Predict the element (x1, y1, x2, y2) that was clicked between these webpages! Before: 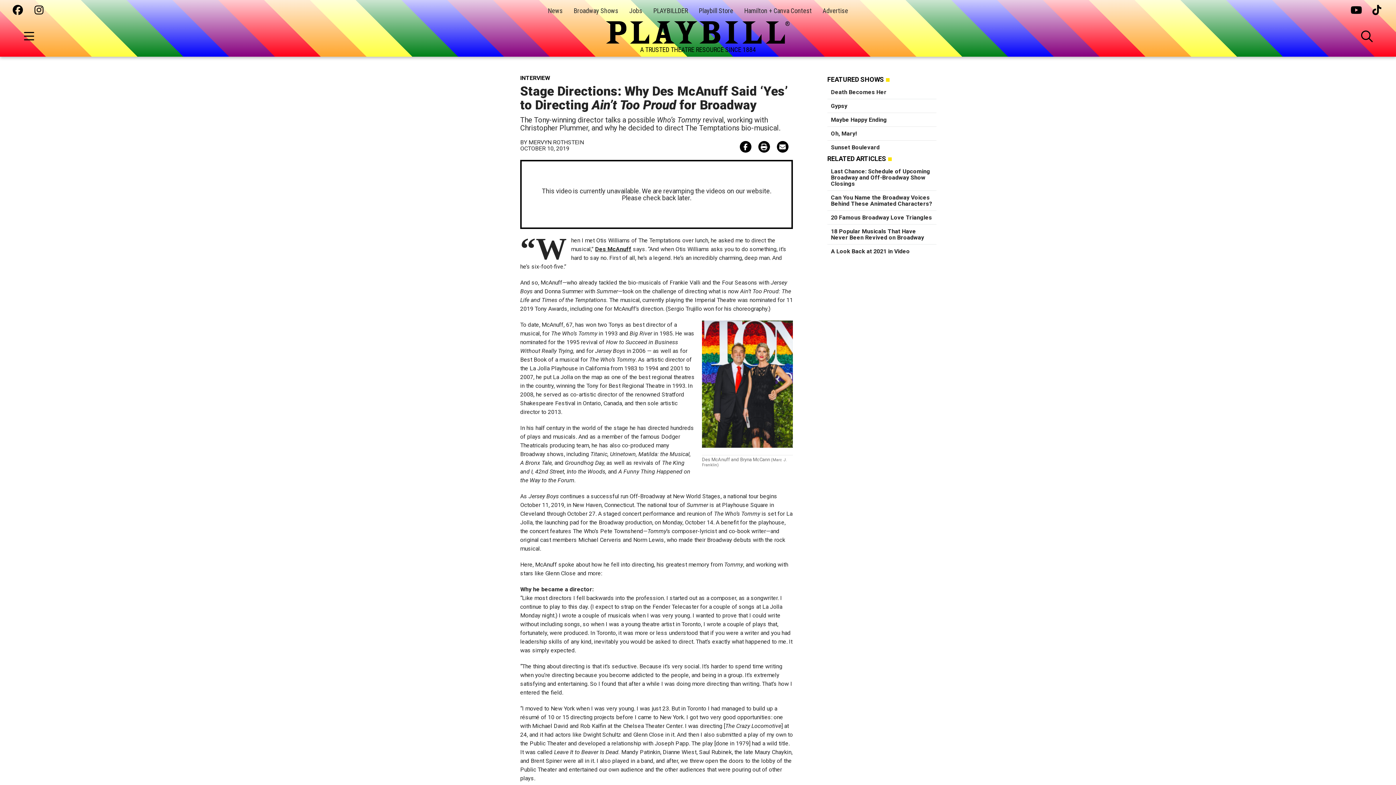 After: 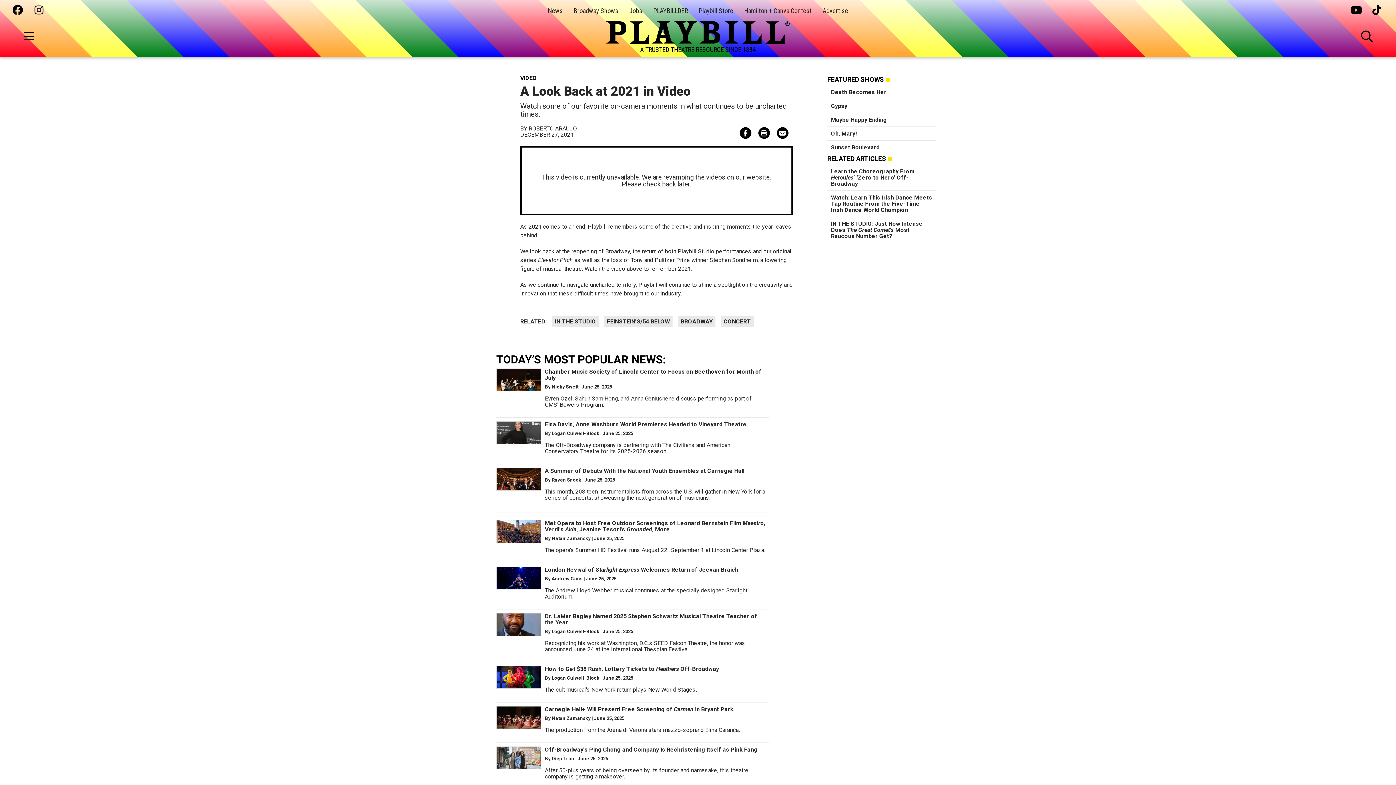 Action: bbox: (831, 248, 910, 254) label: A Look Back at 2021 in Video